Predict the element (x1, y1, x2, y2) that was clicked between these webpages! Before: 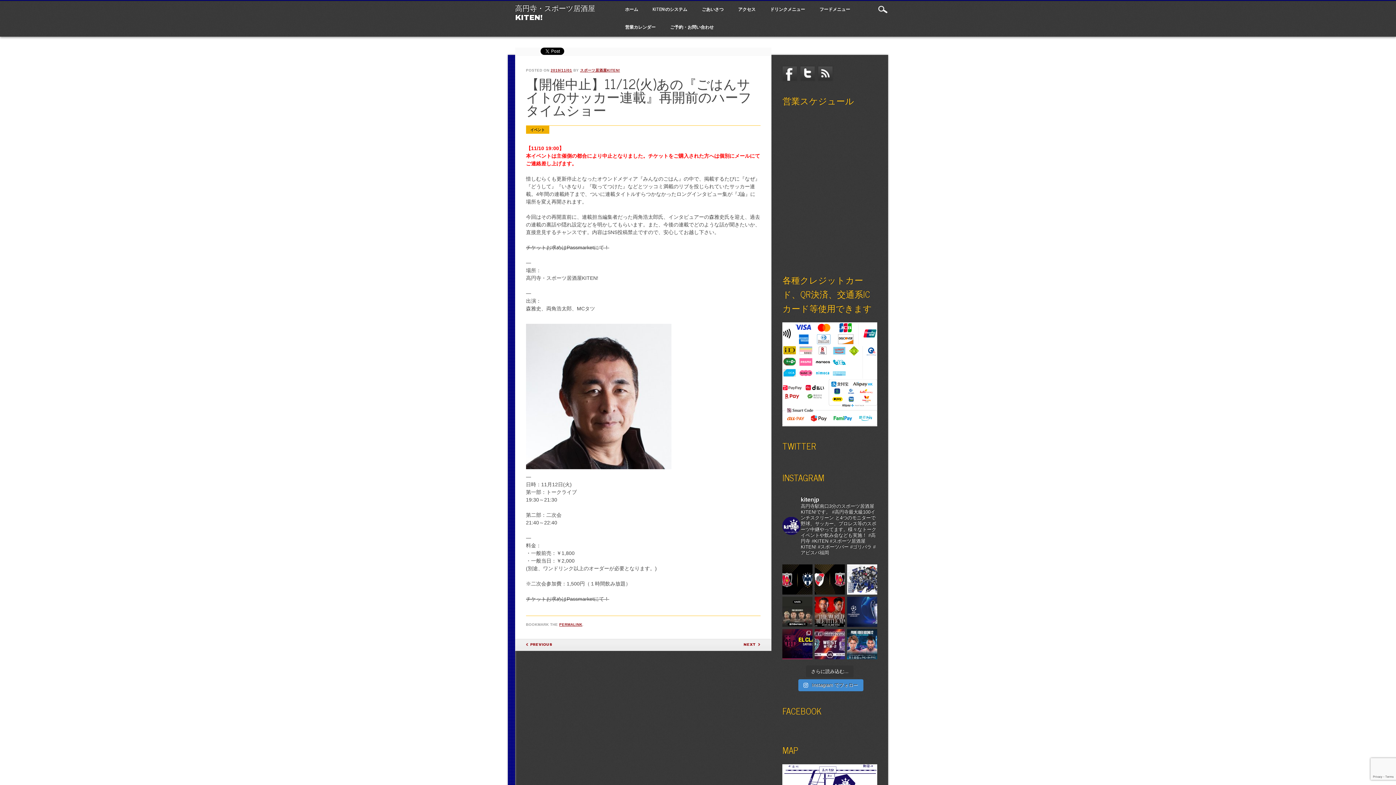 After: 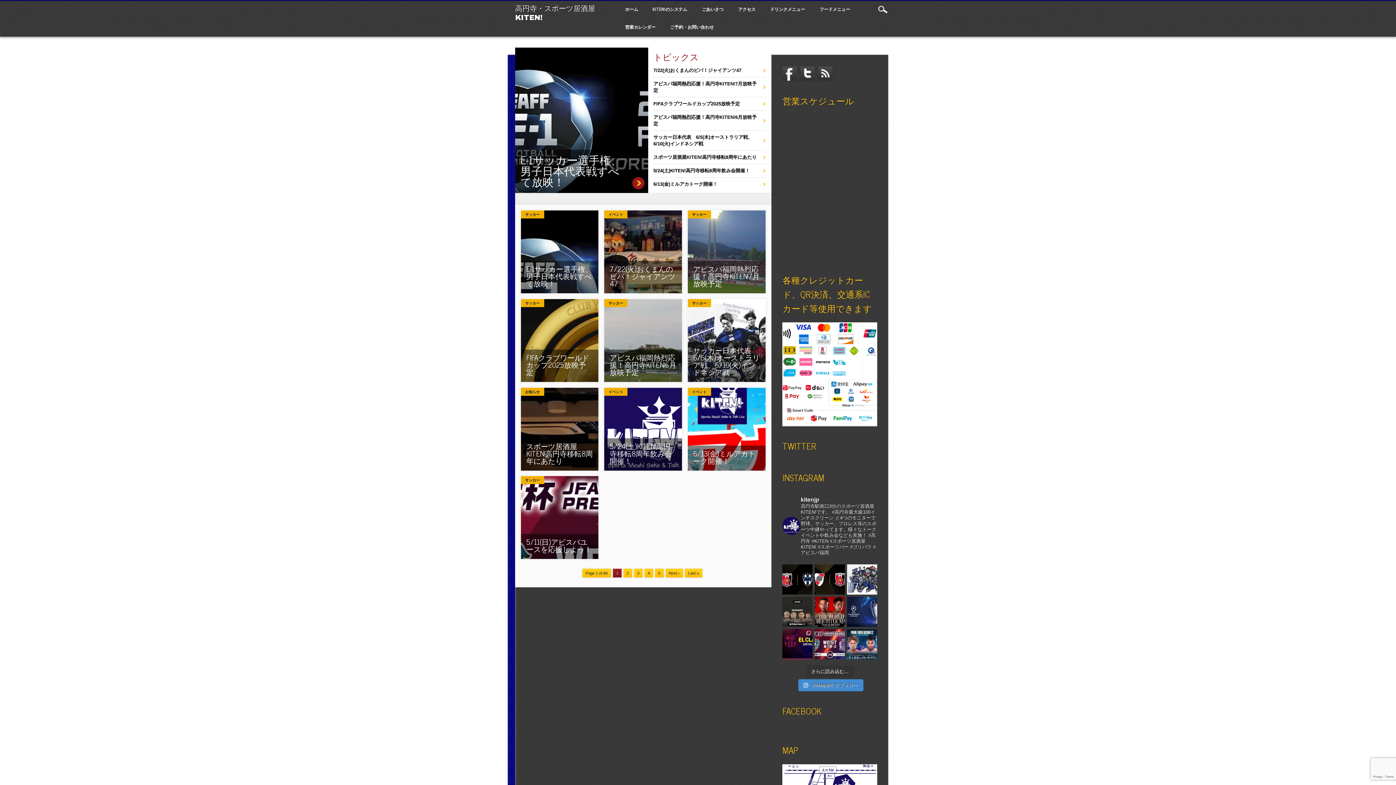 Action: label: ホーム bbox: (617, 1, 645, 18)